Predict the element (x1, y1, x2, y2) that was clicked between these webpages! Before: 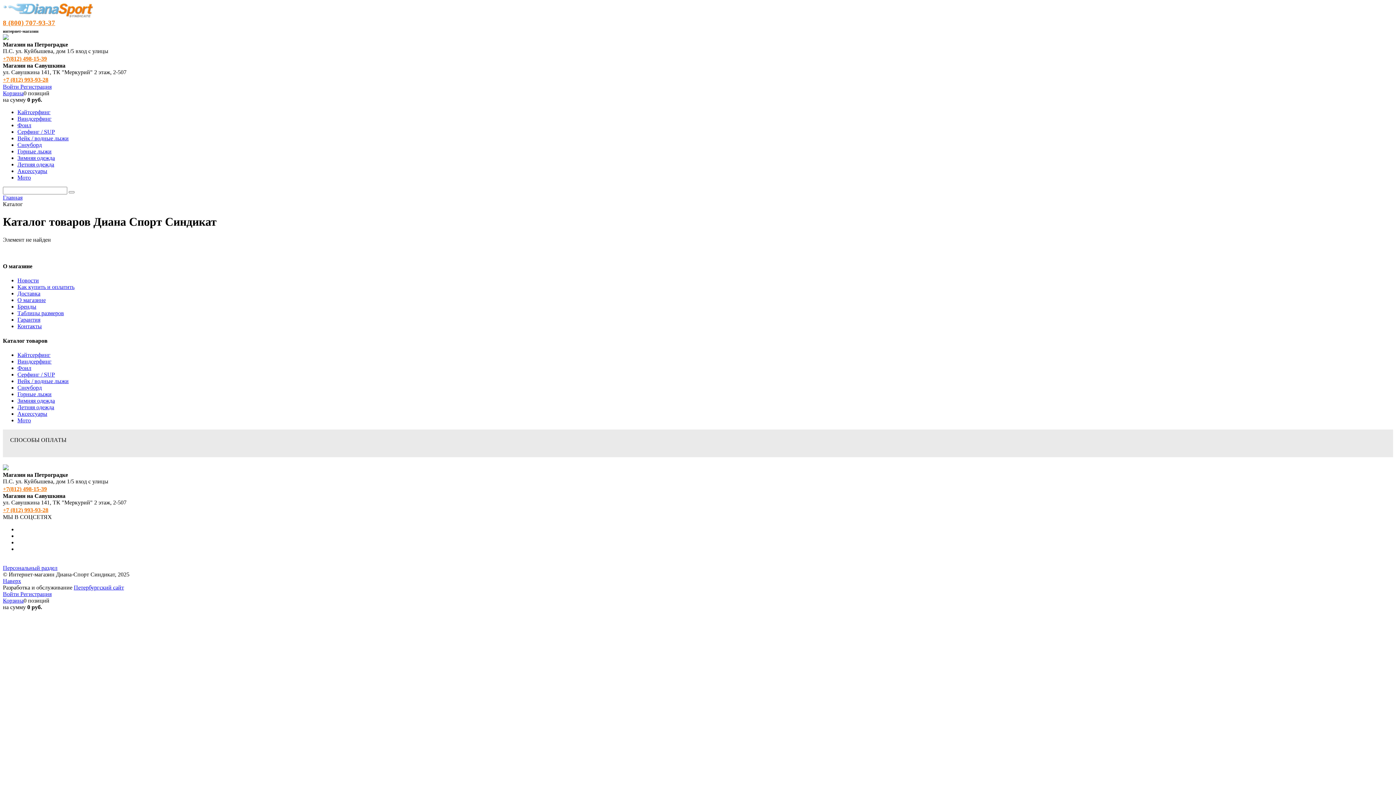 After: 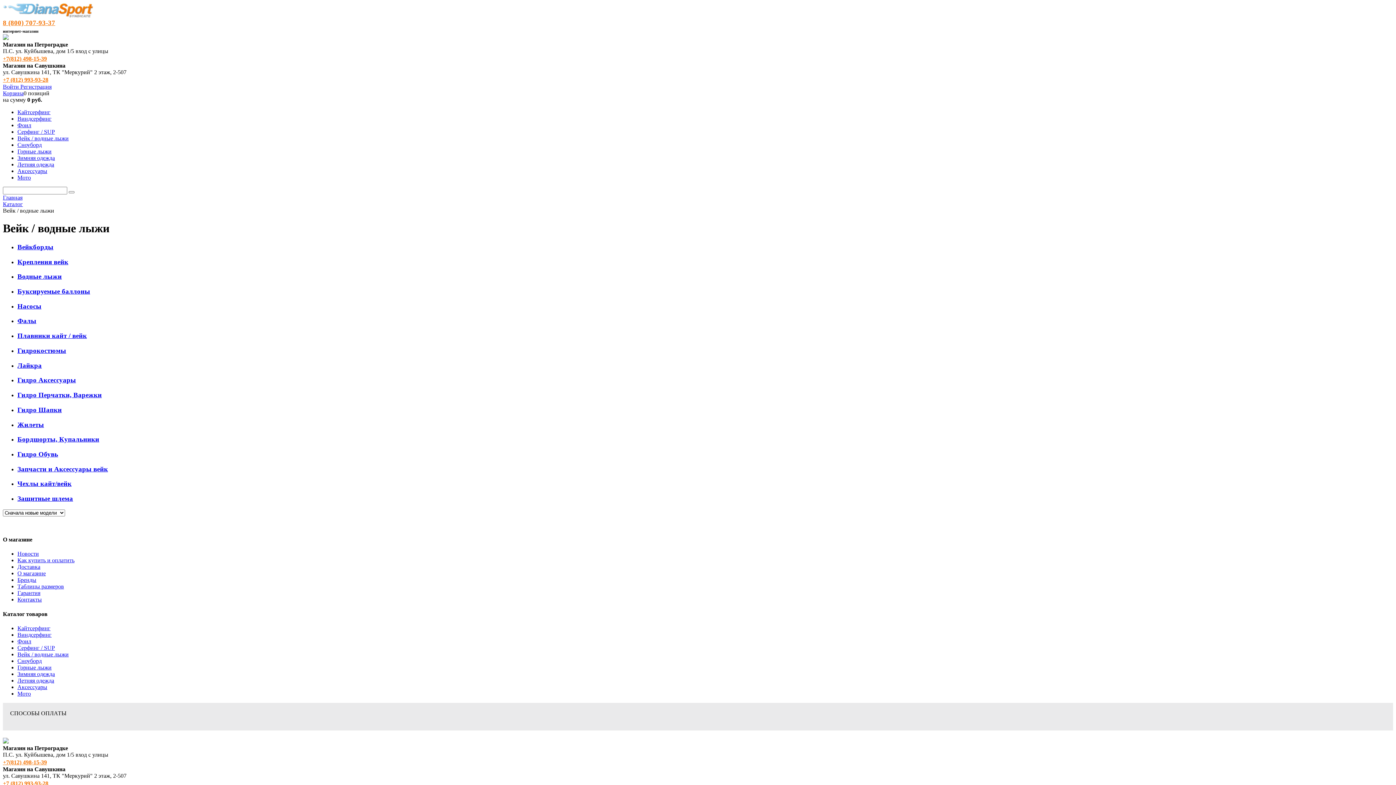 Action: label: Вейк / водные лыжи bbox: (17, 378, 68, 384)